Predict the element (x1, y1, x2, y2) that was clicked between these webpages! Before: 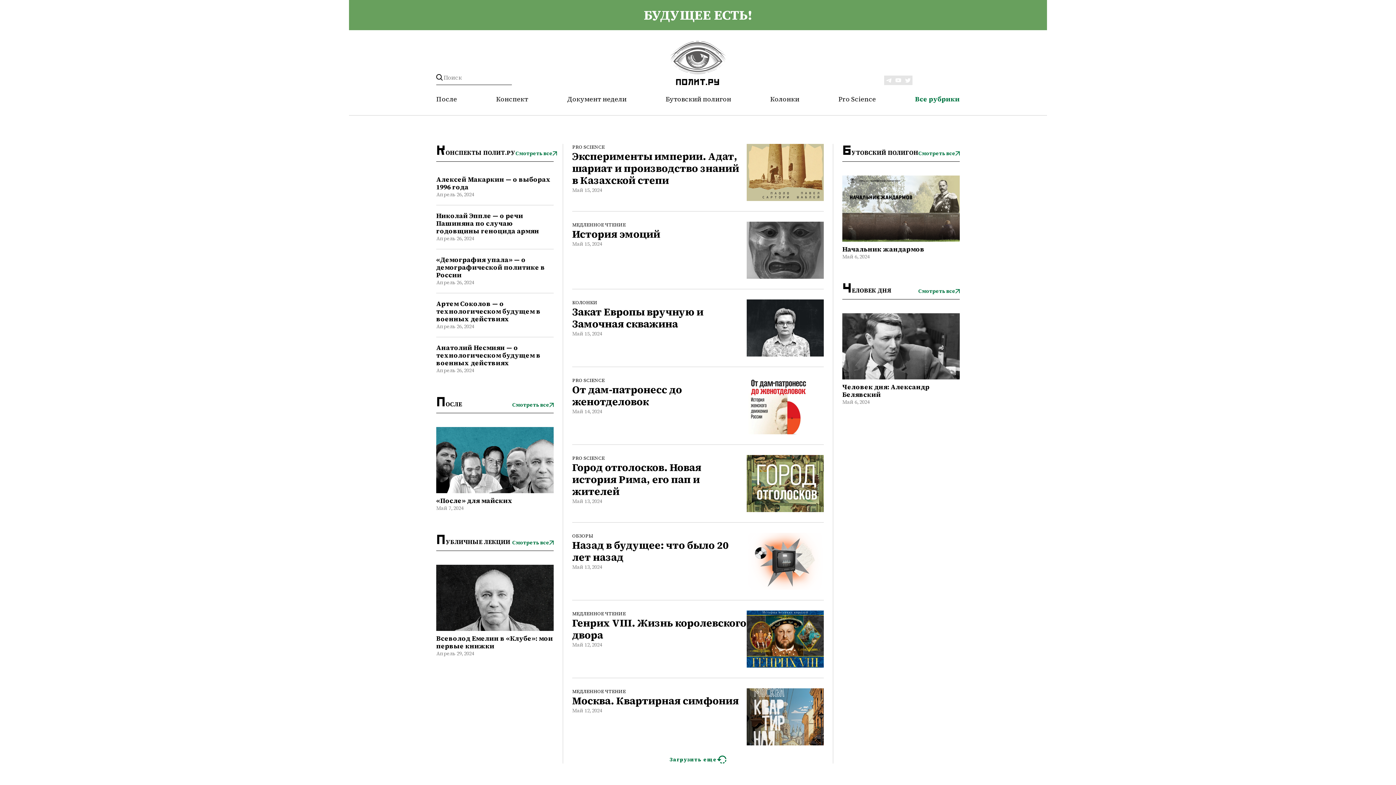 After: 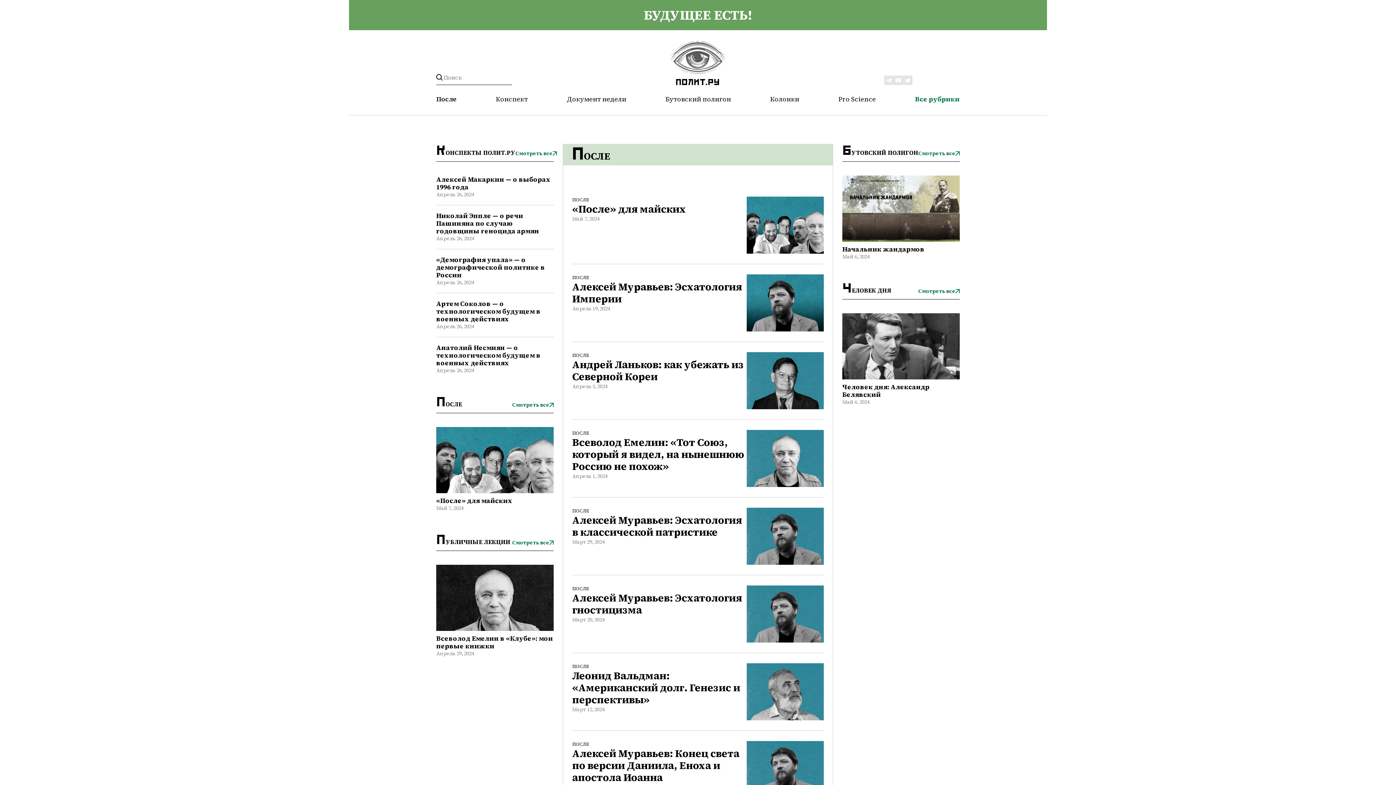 Action: label: Смотреть все bbox: (512, 401, 553, 408)